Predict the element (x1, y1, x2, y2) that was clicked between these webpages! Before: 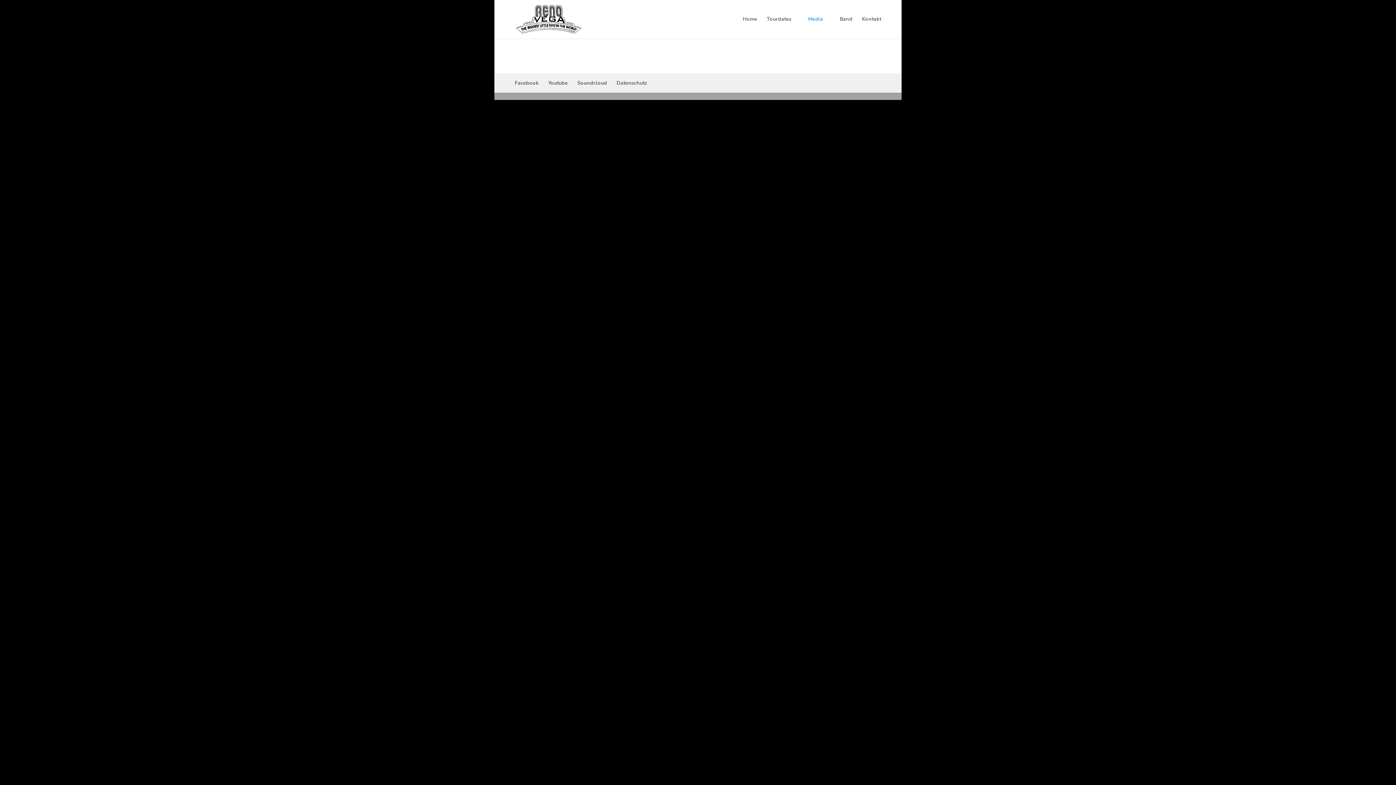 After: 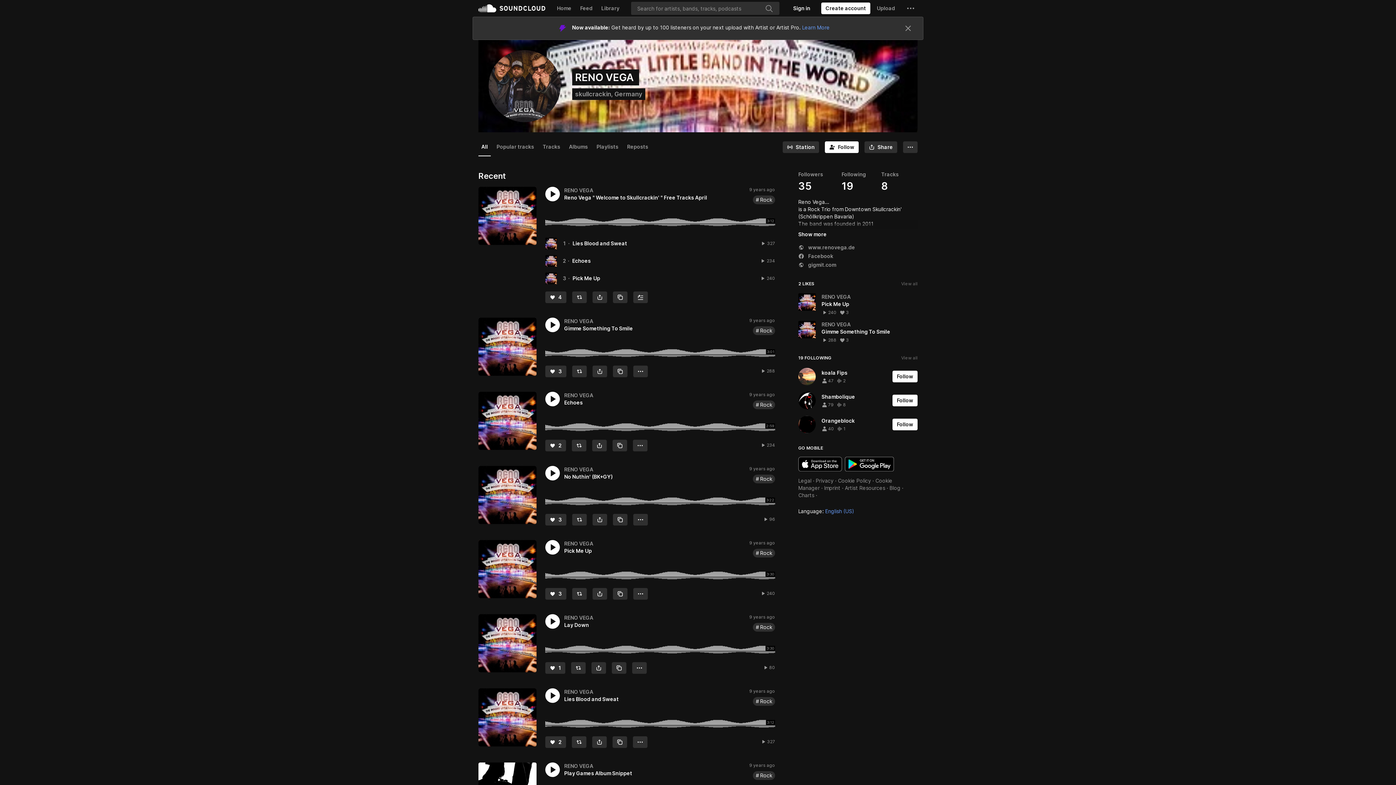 Action: label: Soundcloud bbox: (577, 79, 607, 86)